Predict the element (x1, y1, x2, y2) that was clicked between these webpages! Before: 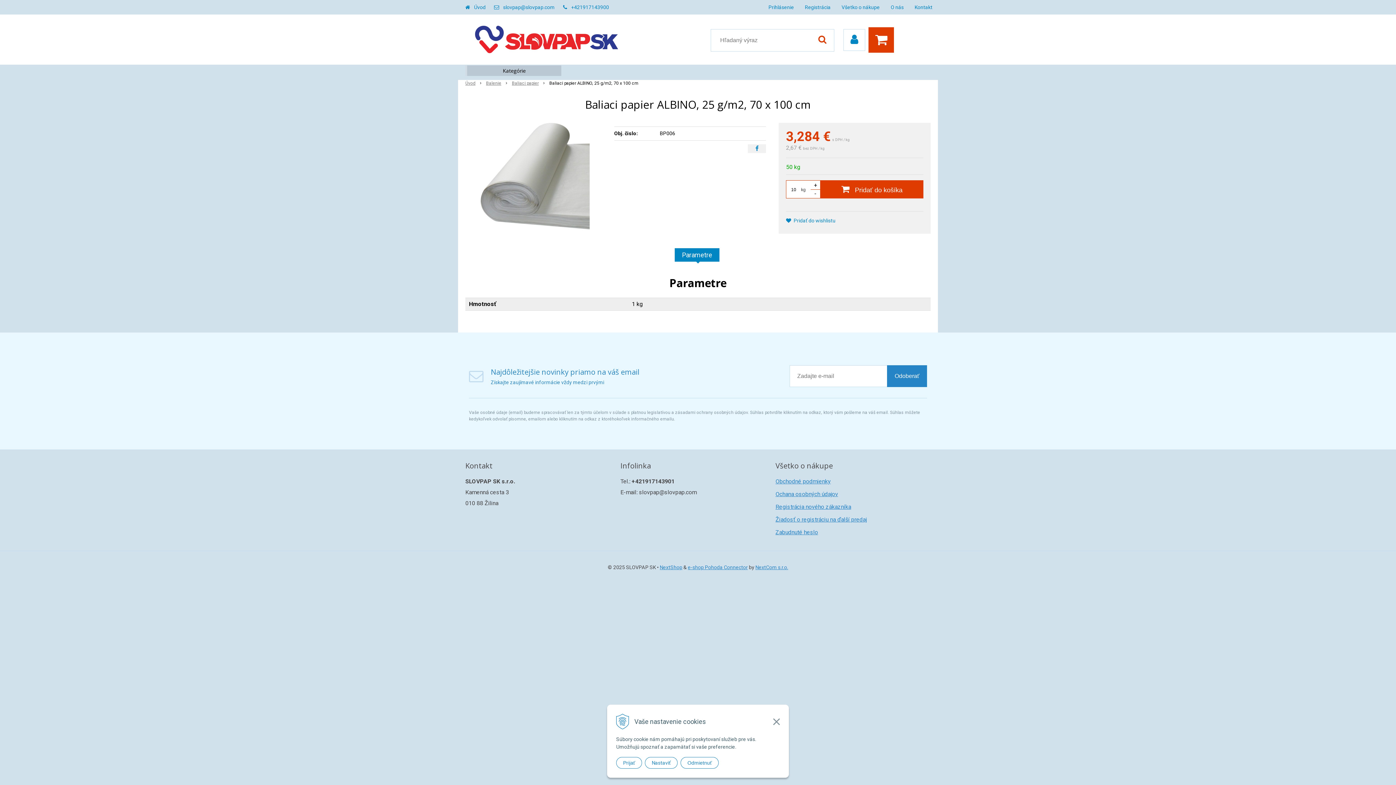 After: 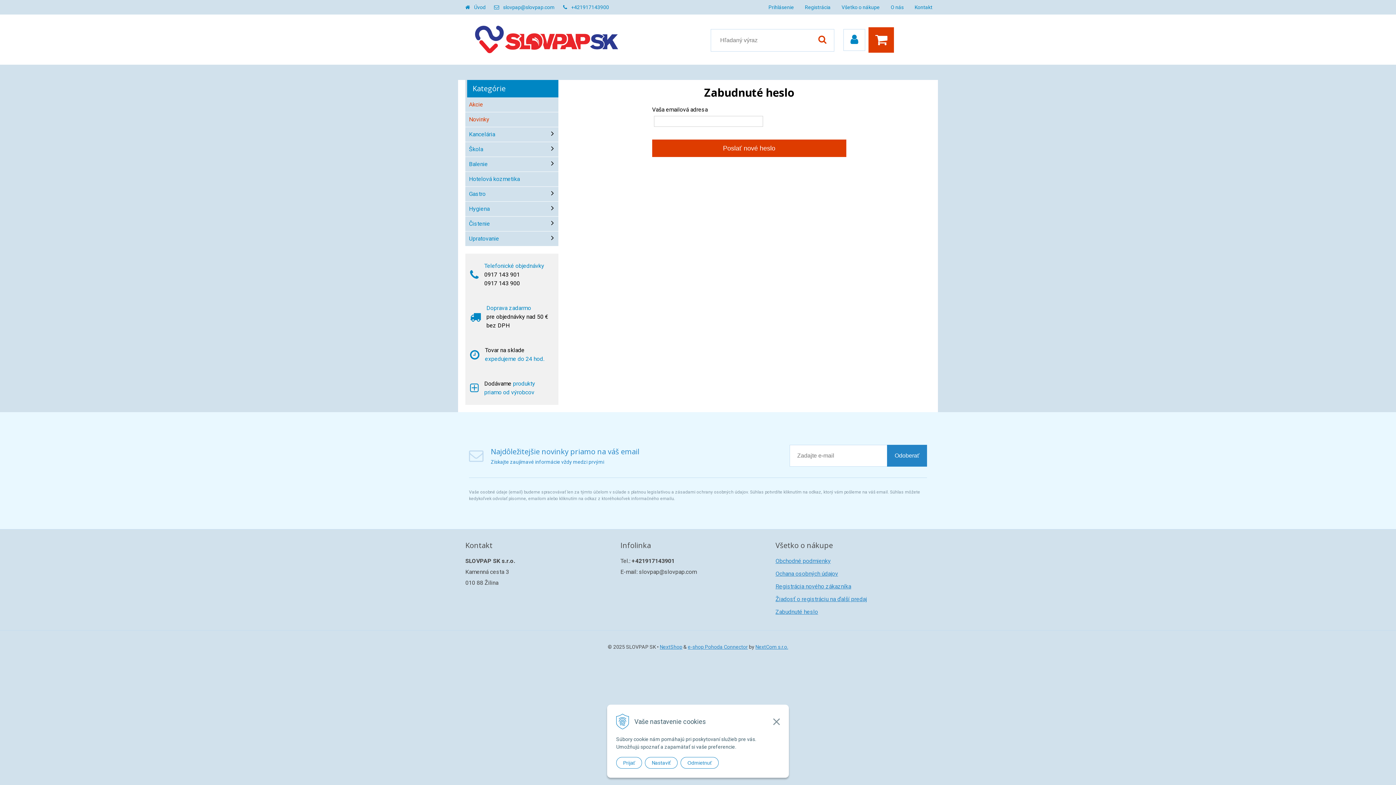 Action: label: Zabudnuté heslo bbox: (775, 529, 818, 536)